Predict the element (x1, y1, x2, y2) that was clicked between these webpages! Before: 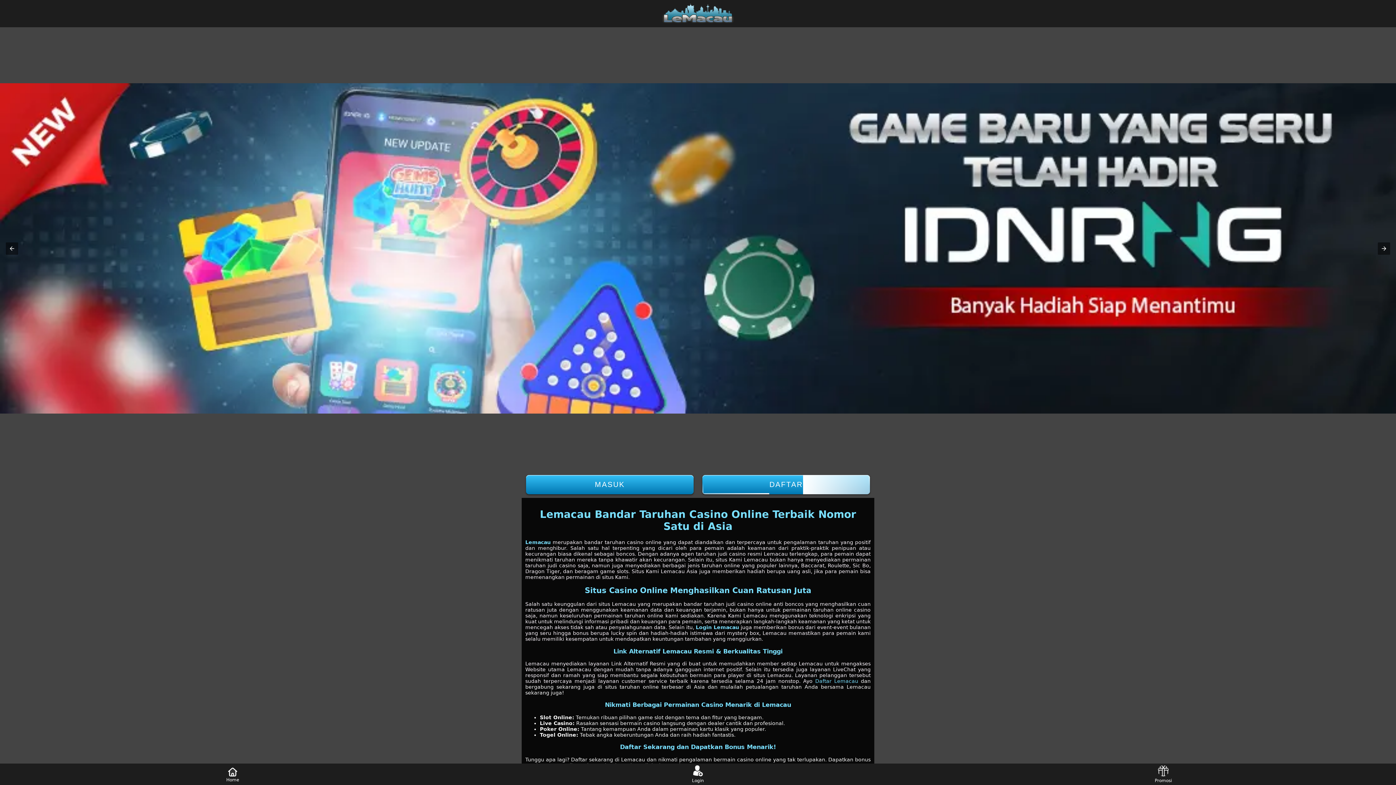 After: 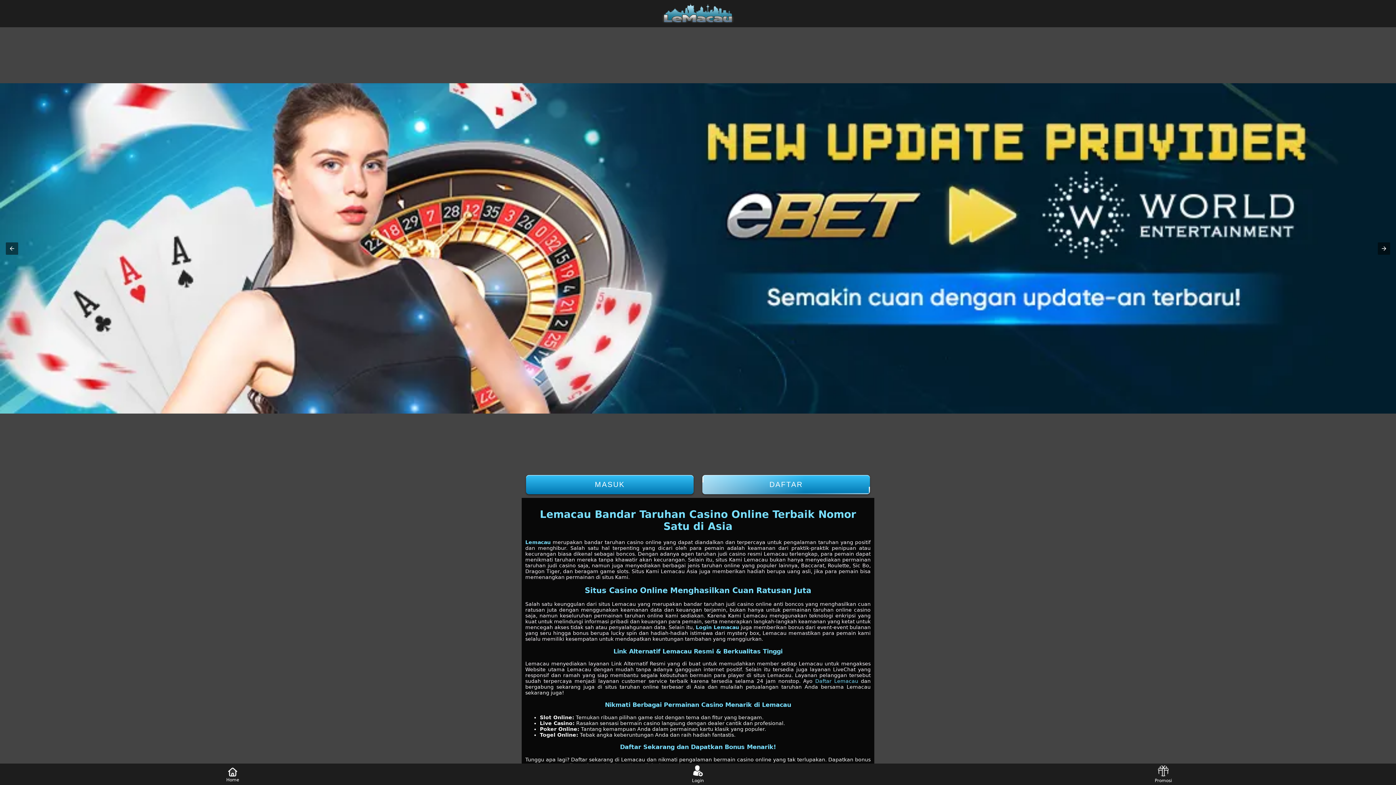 Action: bbox: (815, 678, 858, 684) label: Daftar Lemacau